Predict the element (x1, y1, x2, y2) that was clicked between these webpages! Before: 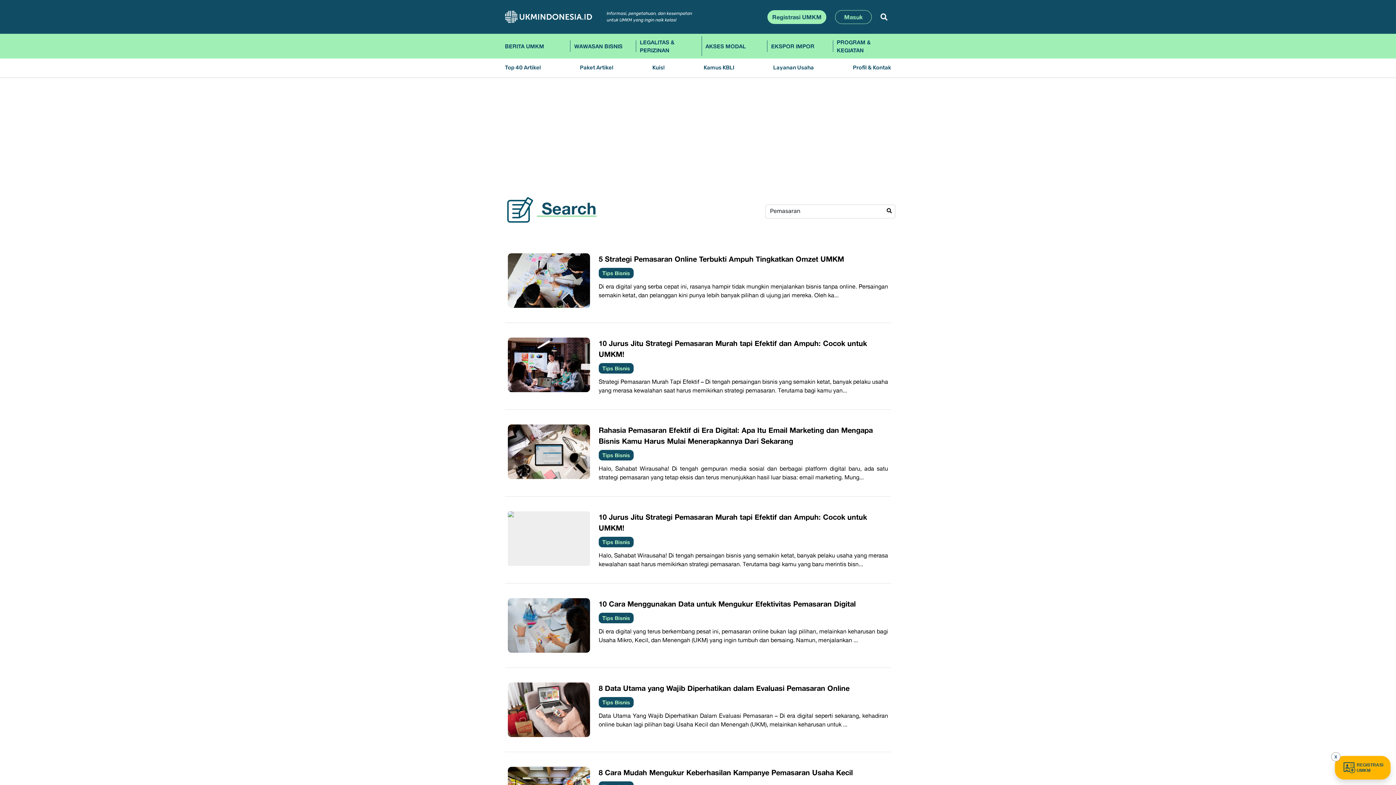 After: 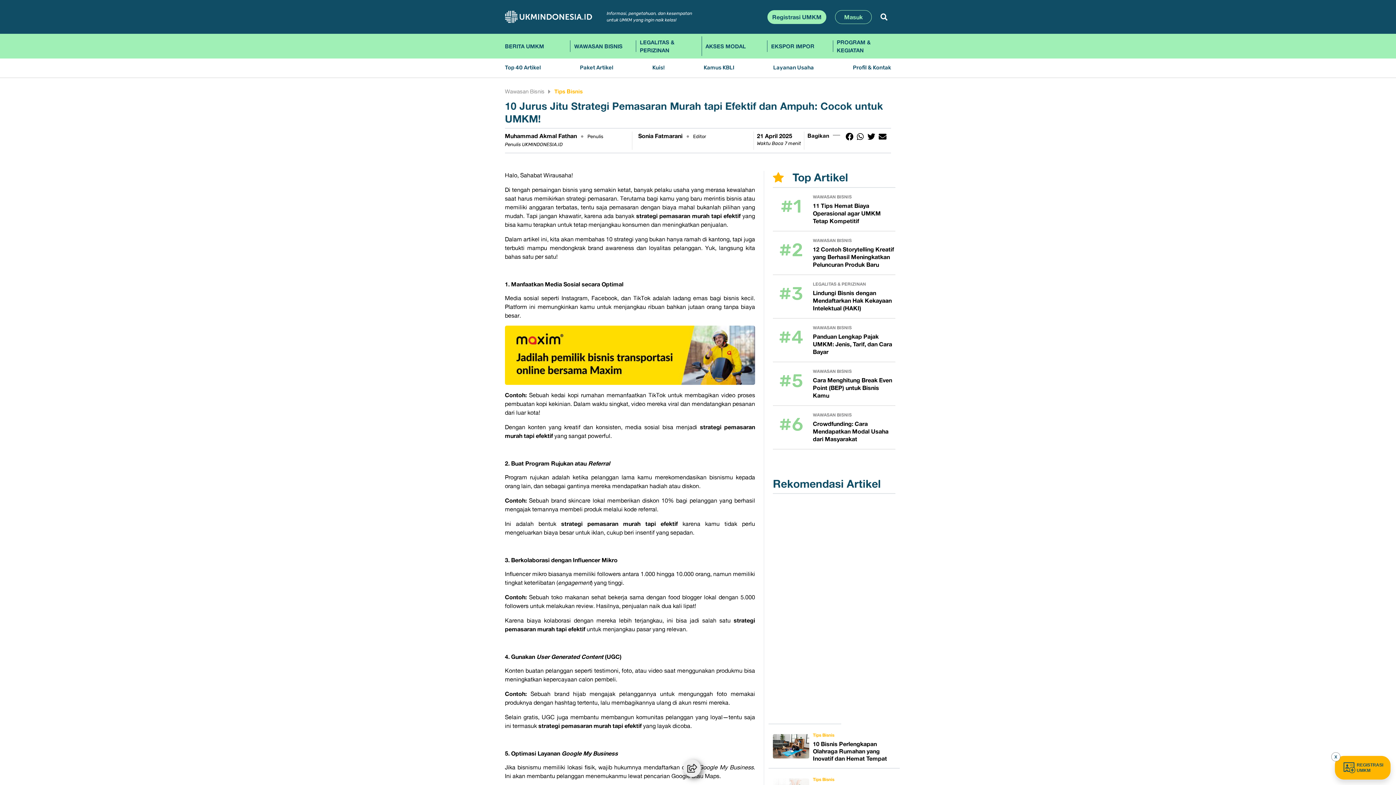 Action: bbox: (507, 511, 590, 566)